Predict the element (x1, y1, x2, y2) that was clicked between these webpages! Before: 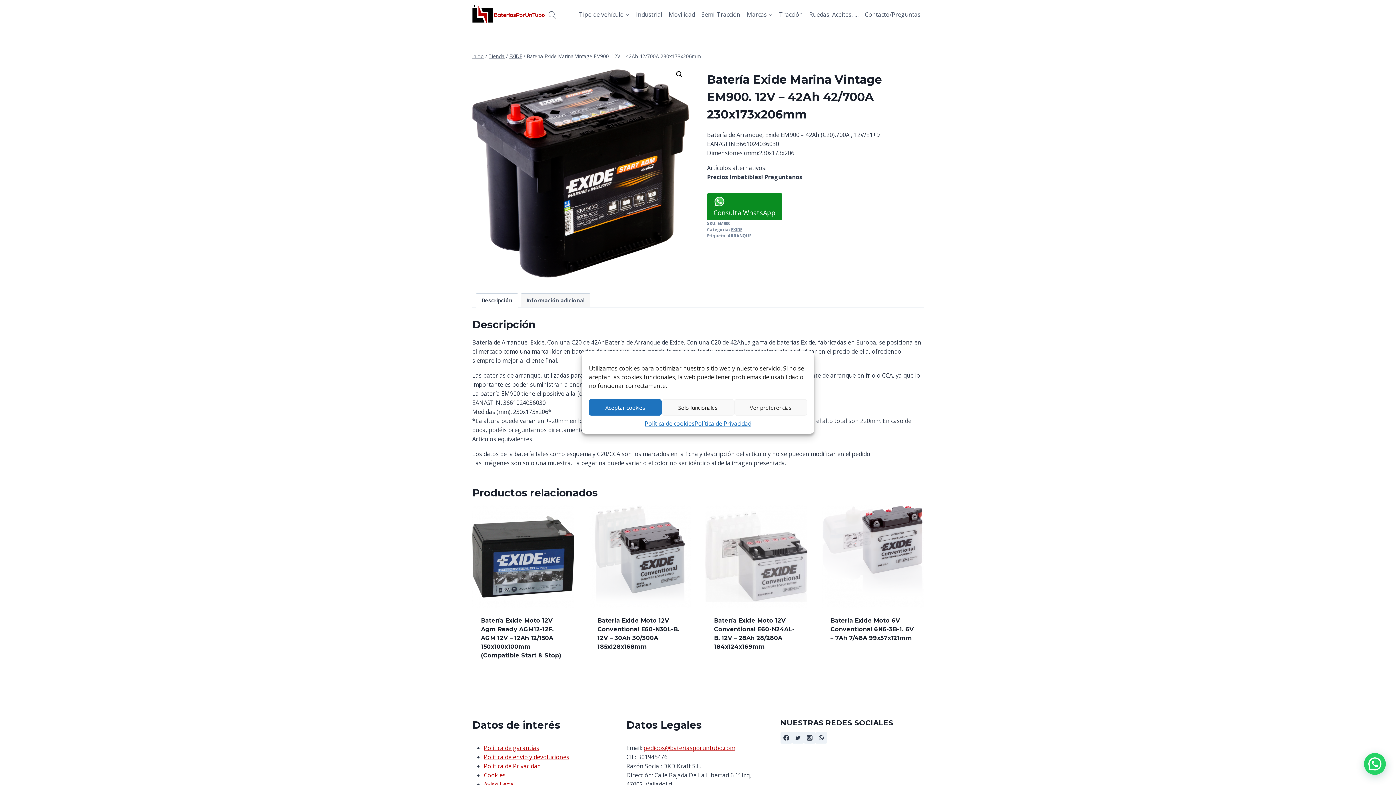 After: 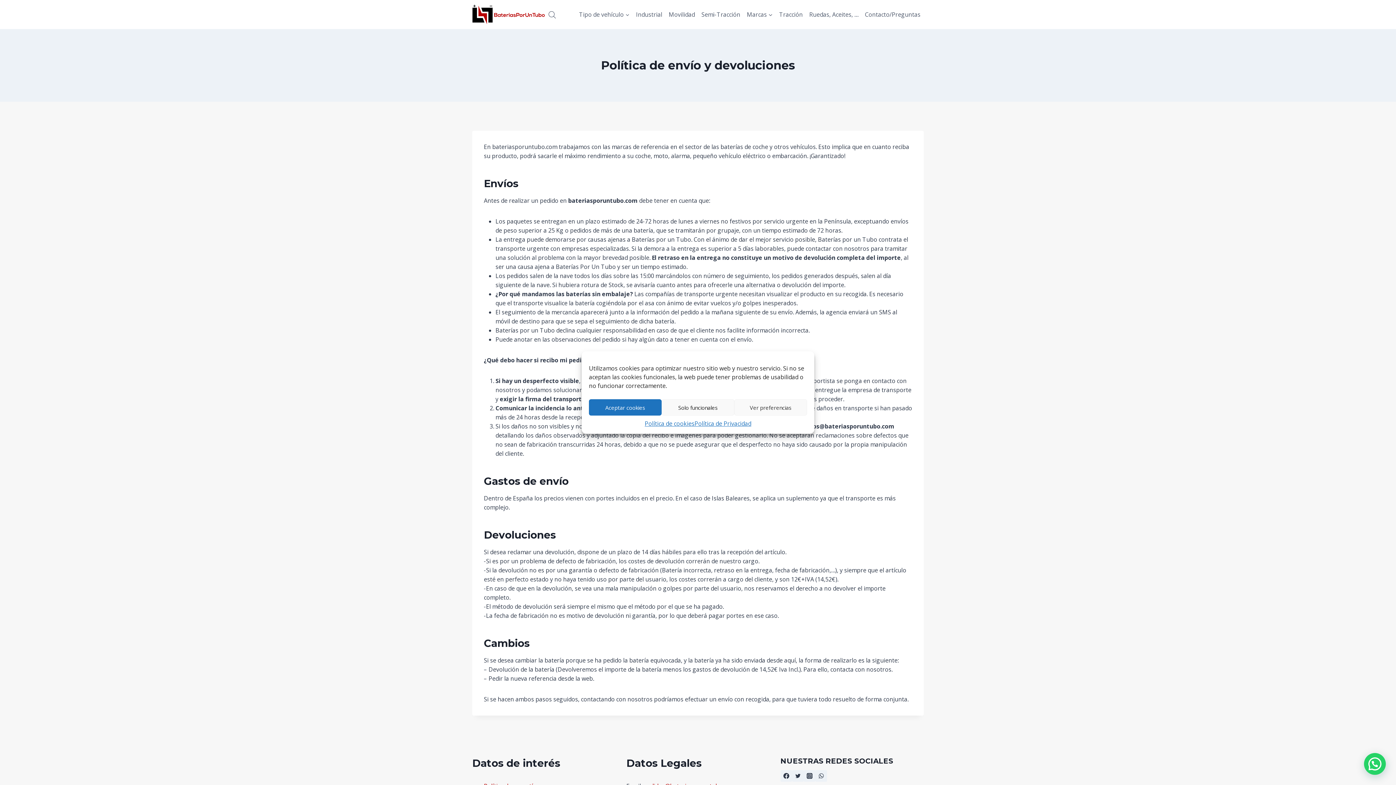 Action: label: Política de envío y devoluciones bbox: (484, 753, 569, 761)